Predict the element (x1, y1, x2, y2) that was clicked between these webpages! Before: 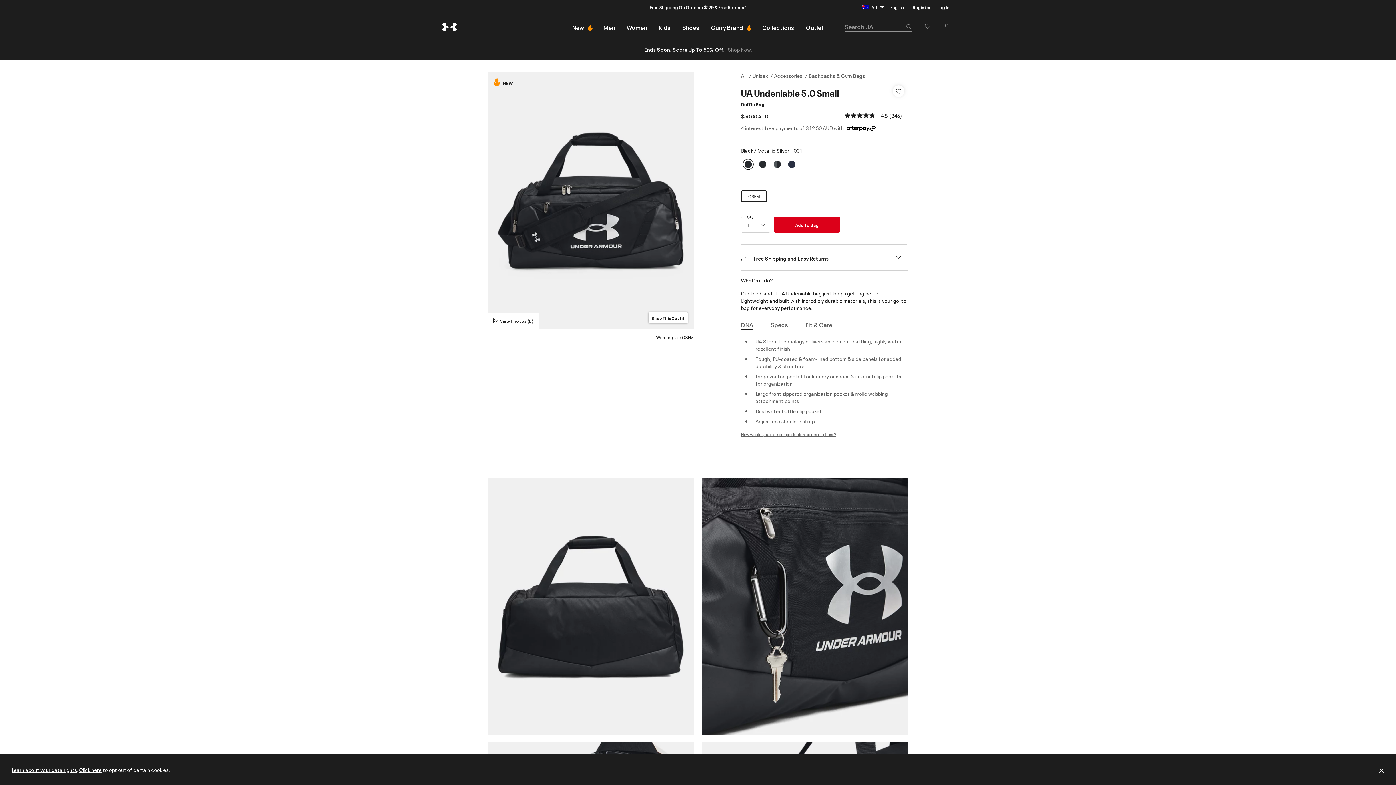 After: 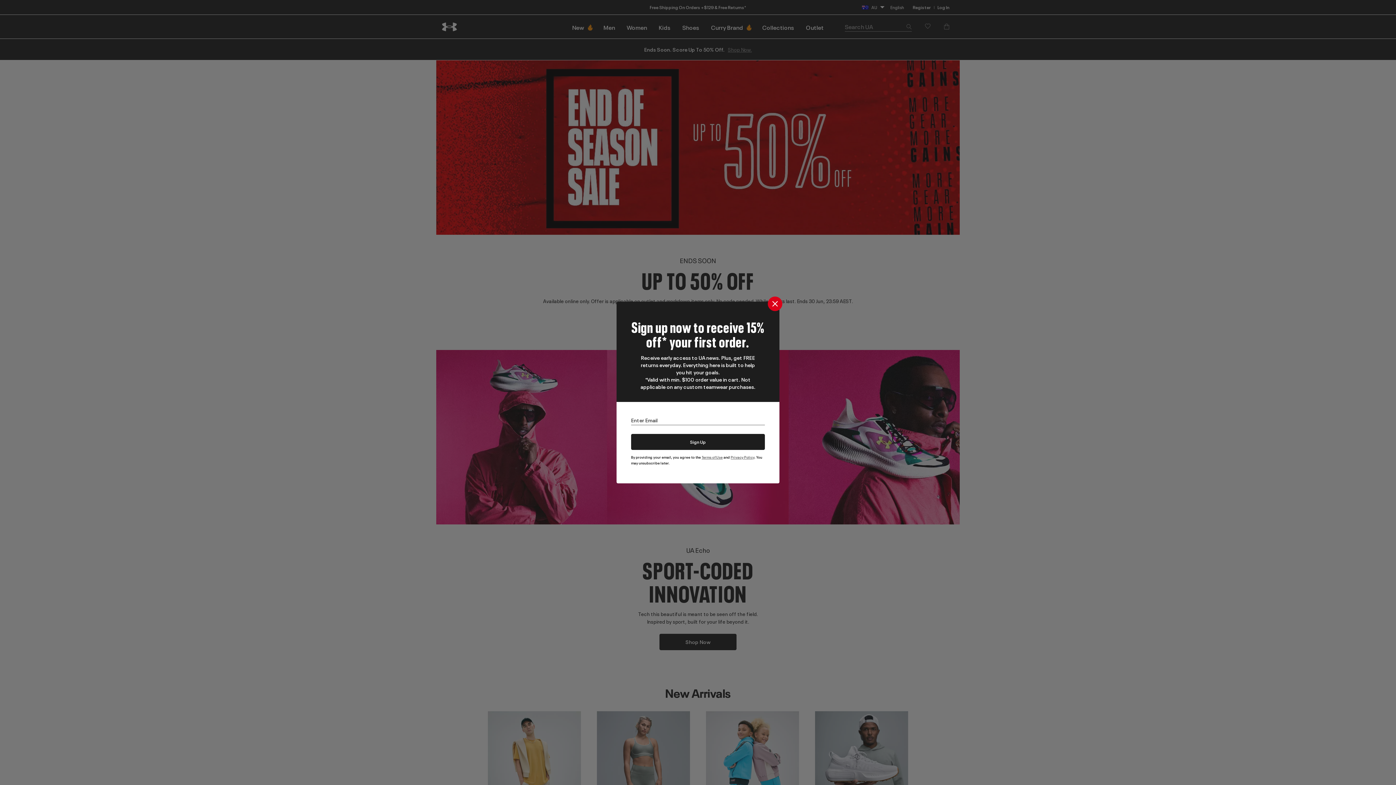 Action: bbox: (442, 22, 457, 31)